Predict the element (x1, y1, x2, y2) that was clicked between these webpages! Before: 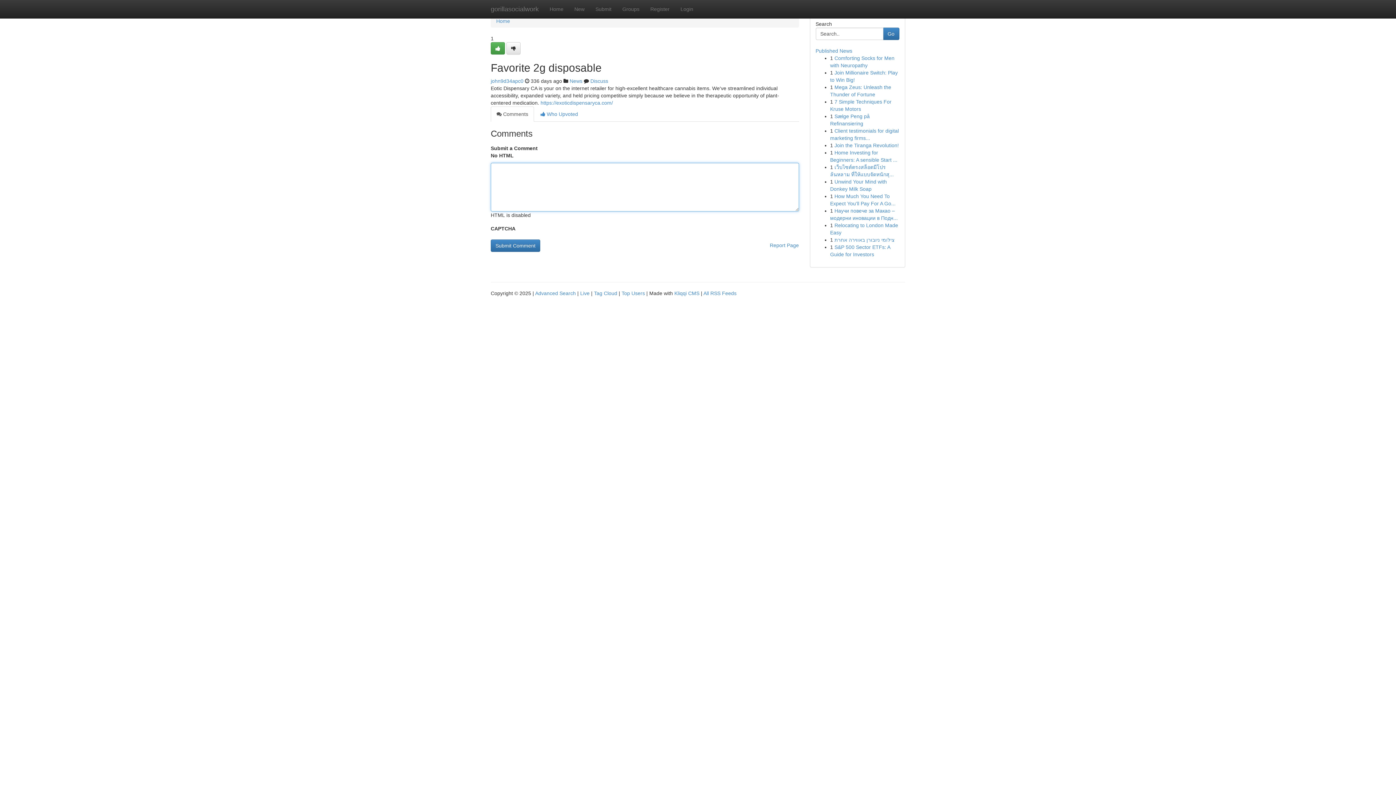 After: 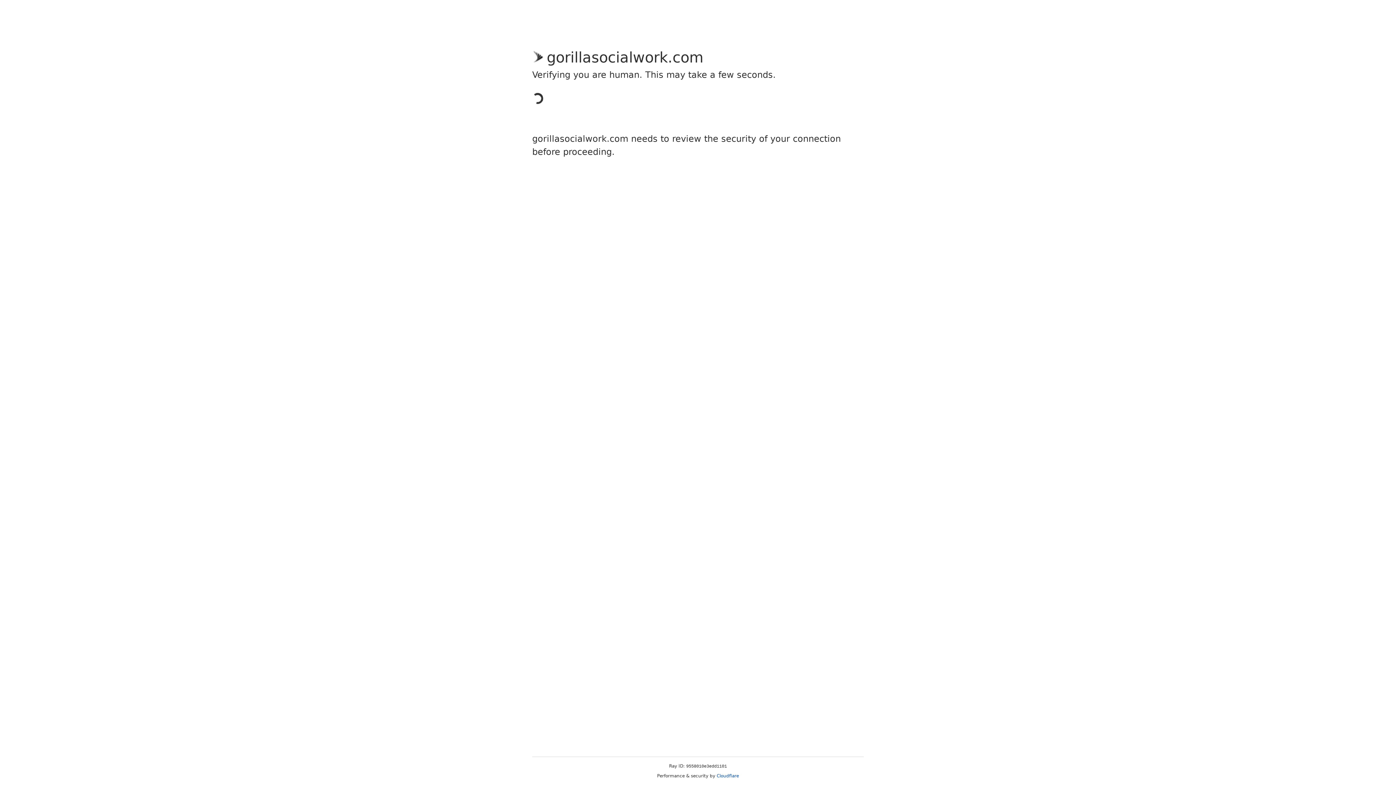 Action: bbox: (590, 0, 617, 18) label: Submit